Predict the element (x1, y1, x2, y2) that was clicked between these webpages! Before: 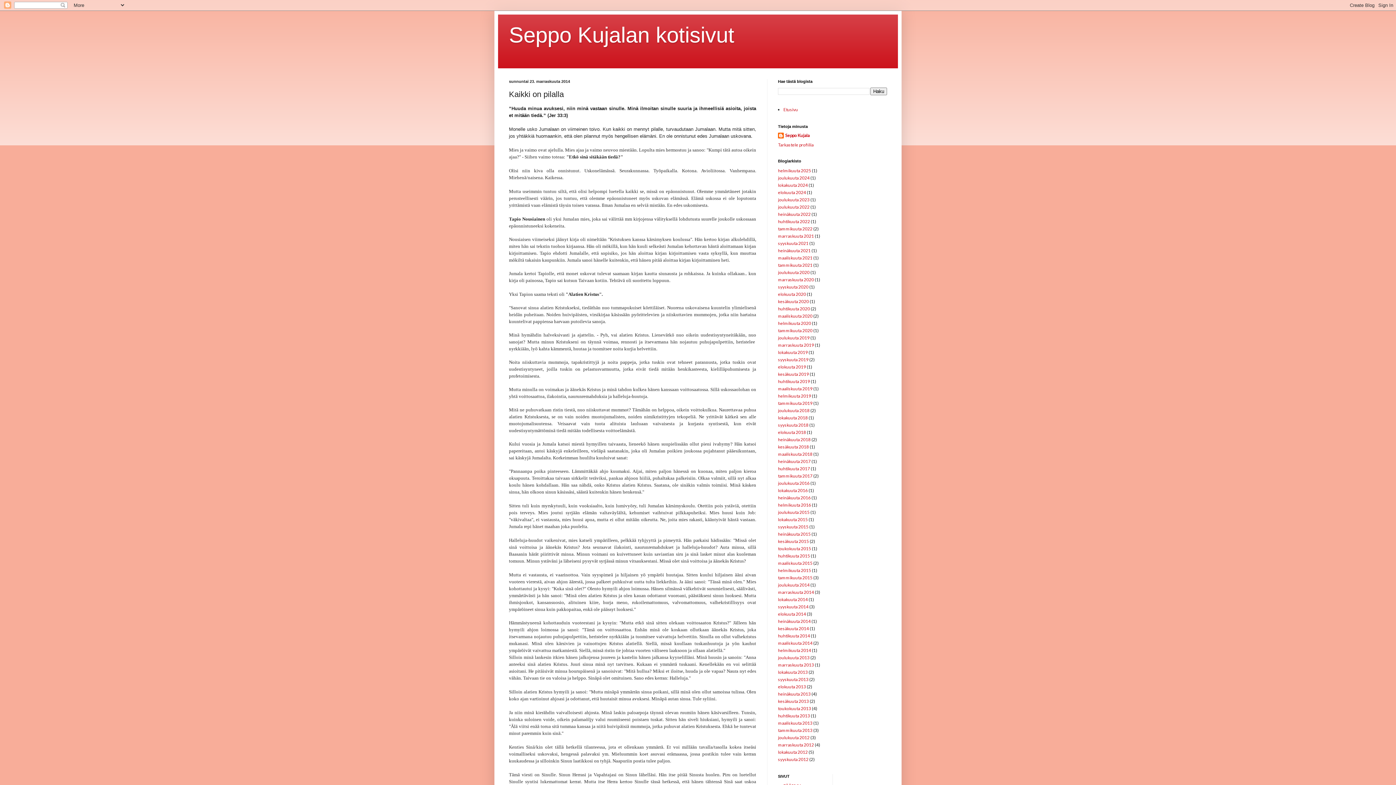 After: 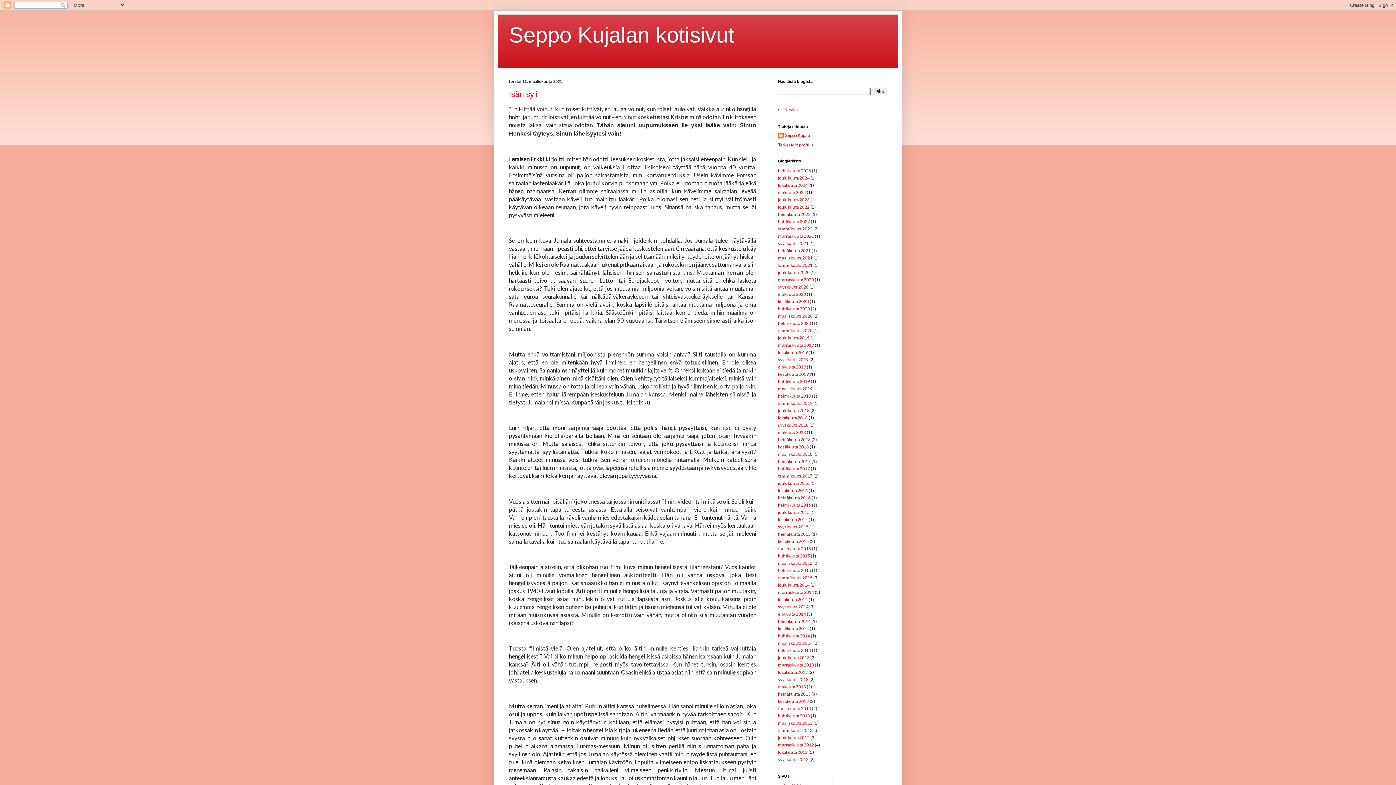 Action: bbox: (778, 255, 812, 260) label: maaliskuuta 2021